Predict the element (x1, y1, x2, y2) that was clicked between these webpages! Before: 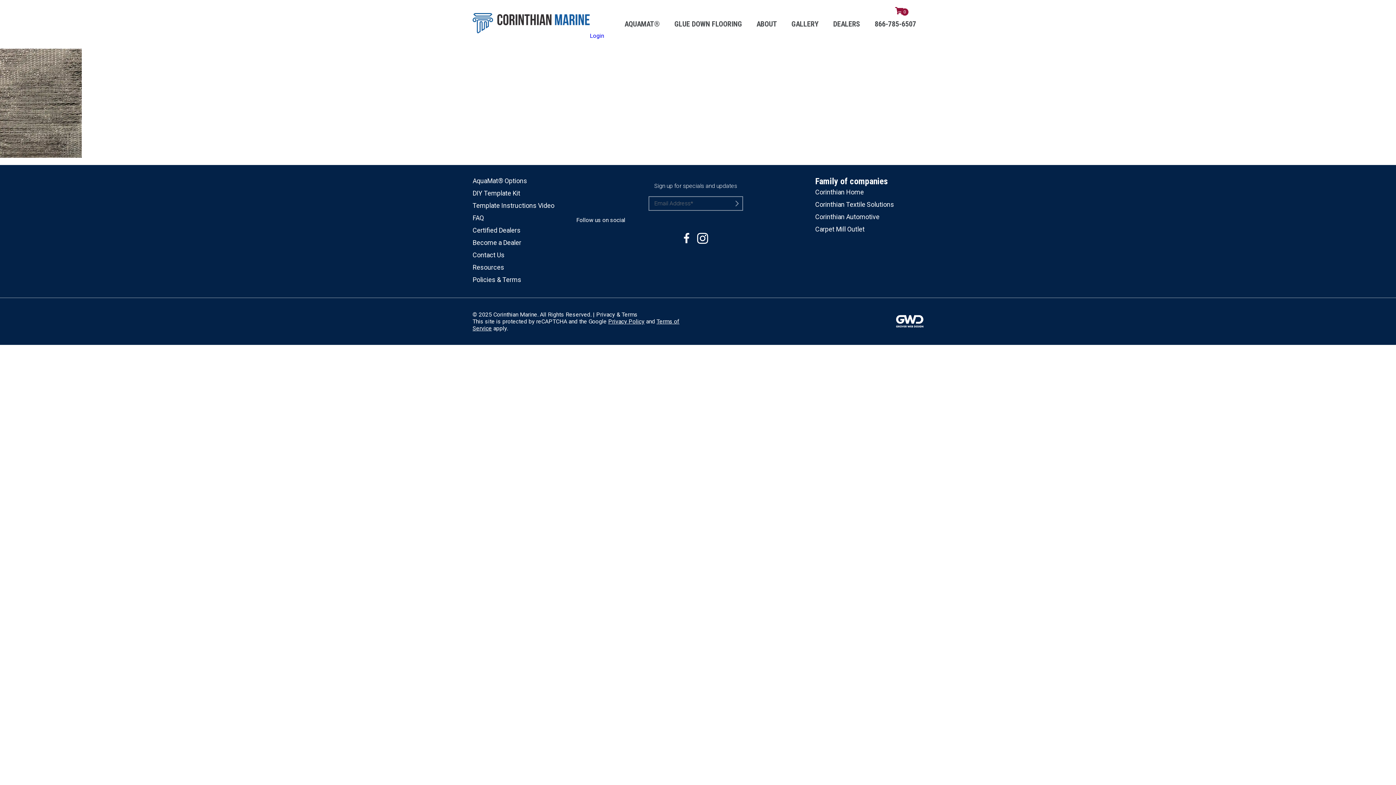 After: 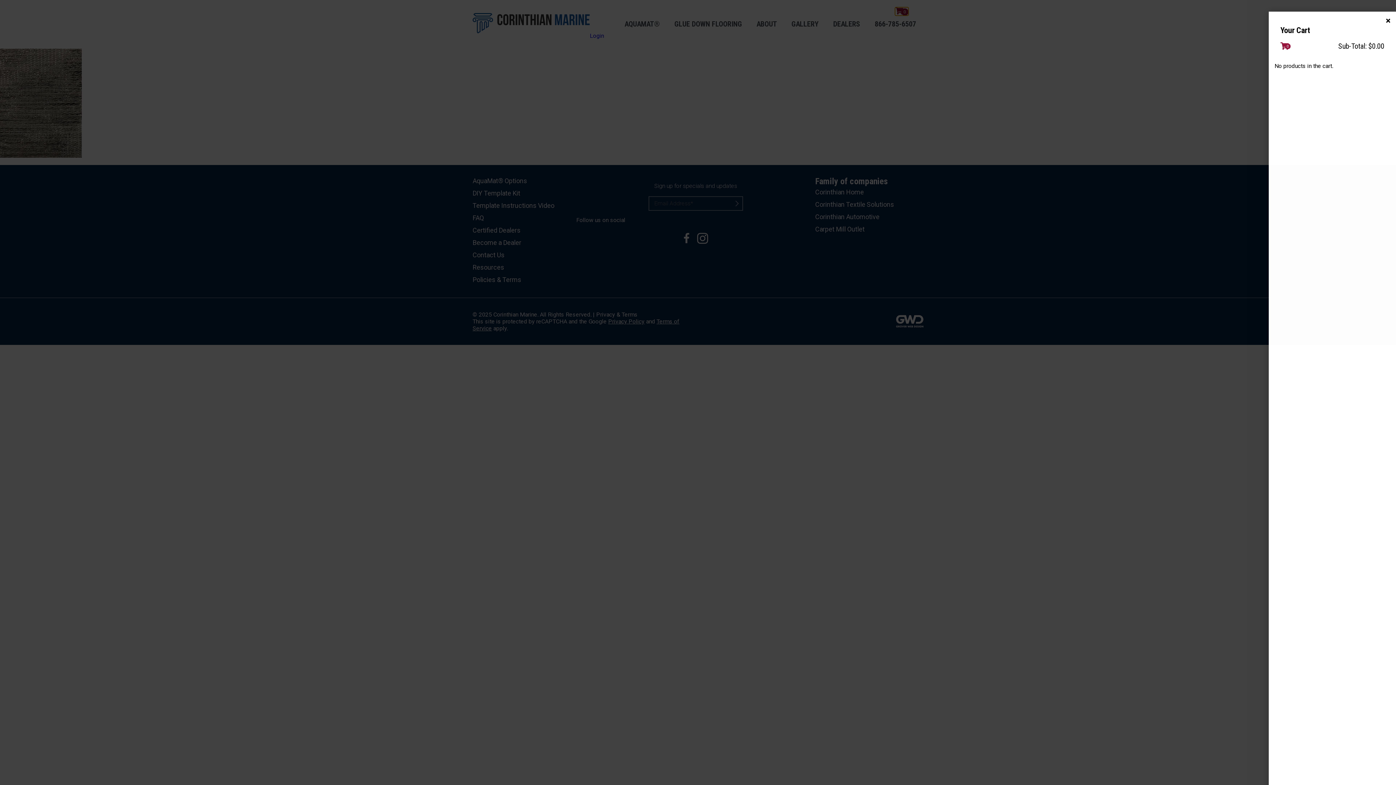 Action: label: View your cart items bbox: (895, 7, 908, 15)